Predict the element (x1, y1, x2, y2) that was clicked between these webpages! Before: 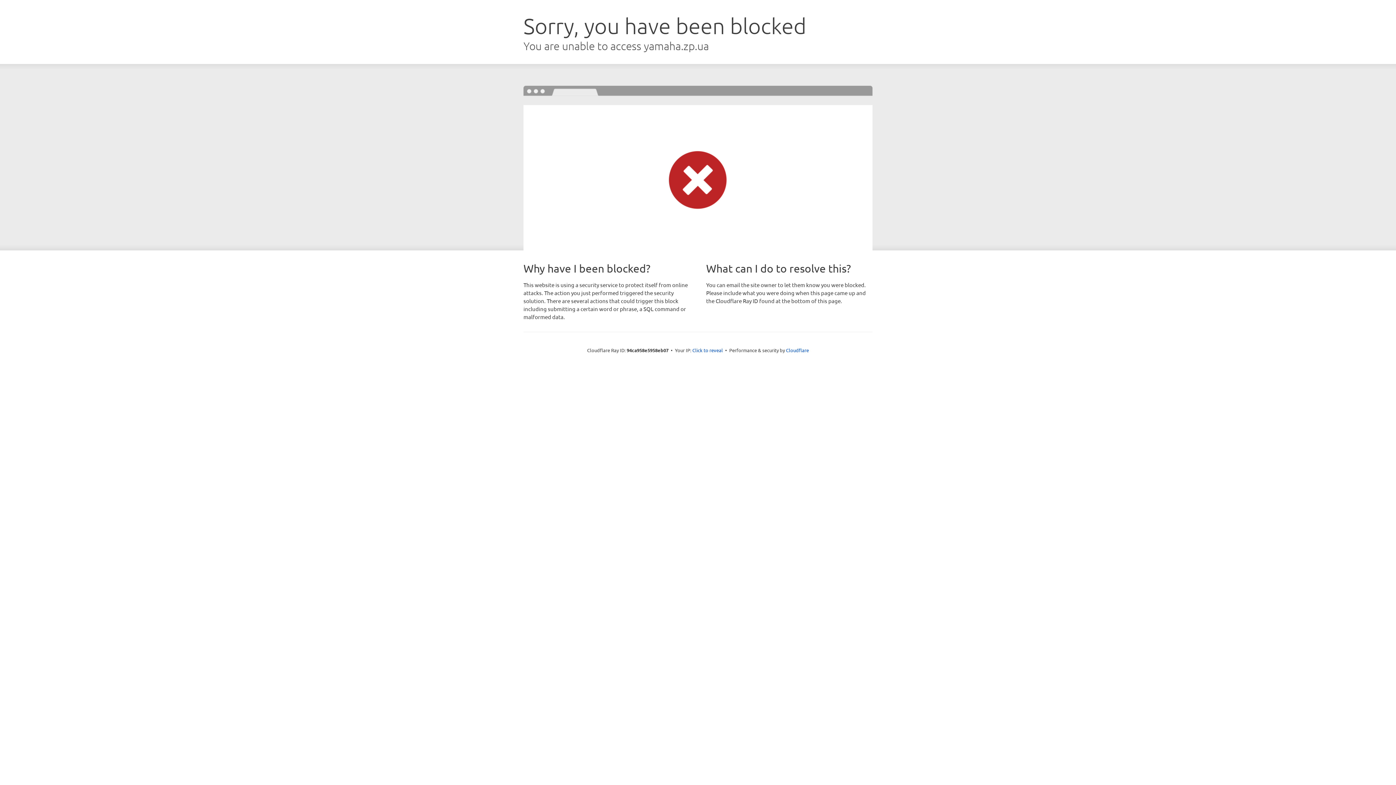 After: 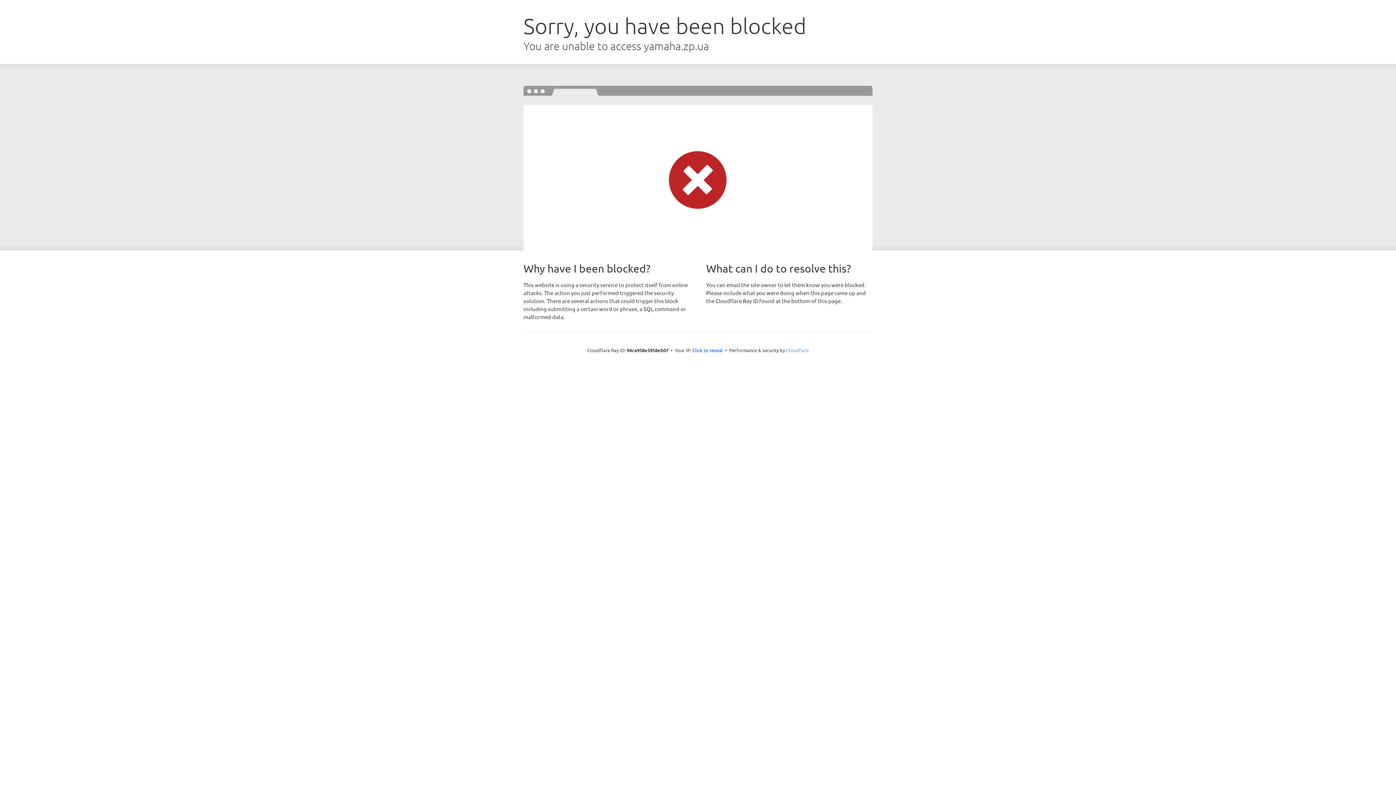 Action: label: Cloudflare bbox: (786, 347, 809, 353)